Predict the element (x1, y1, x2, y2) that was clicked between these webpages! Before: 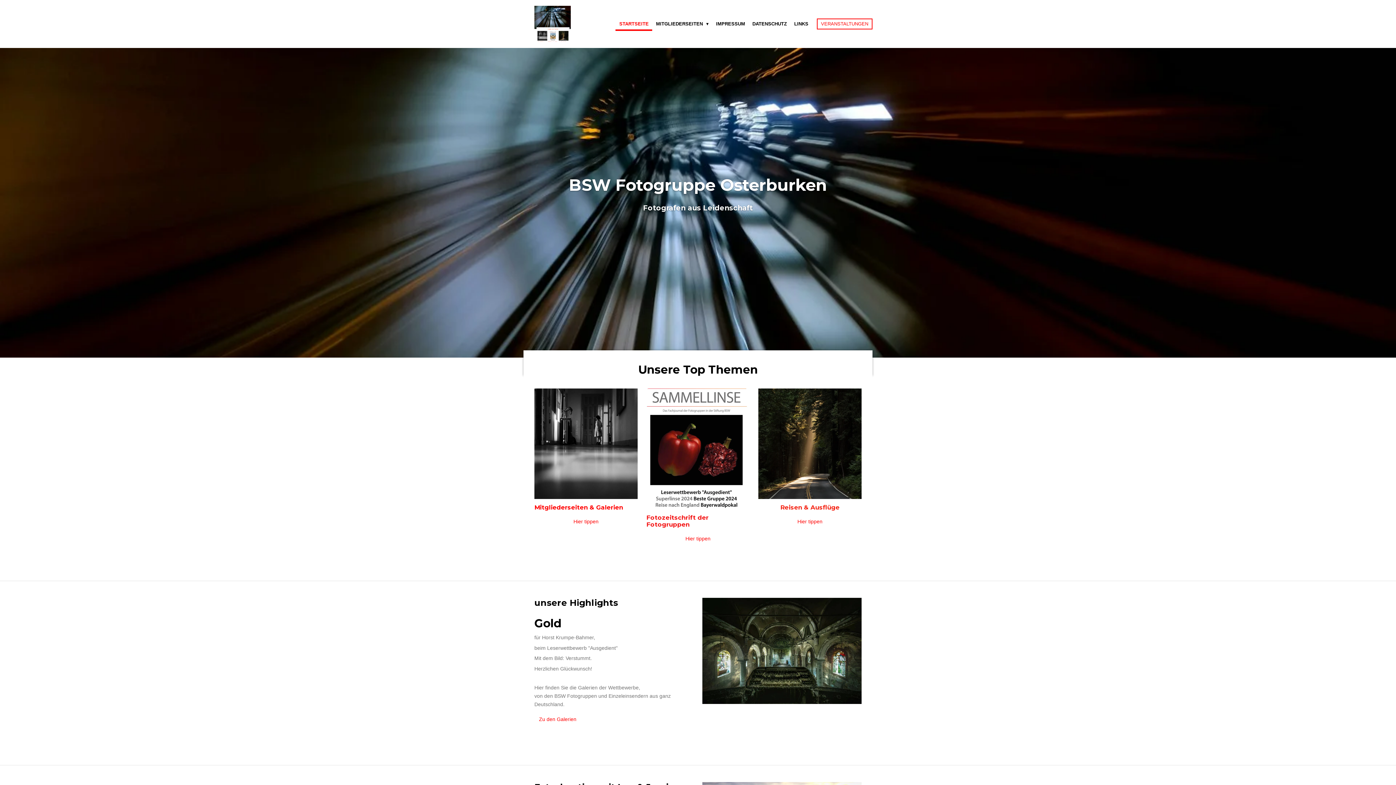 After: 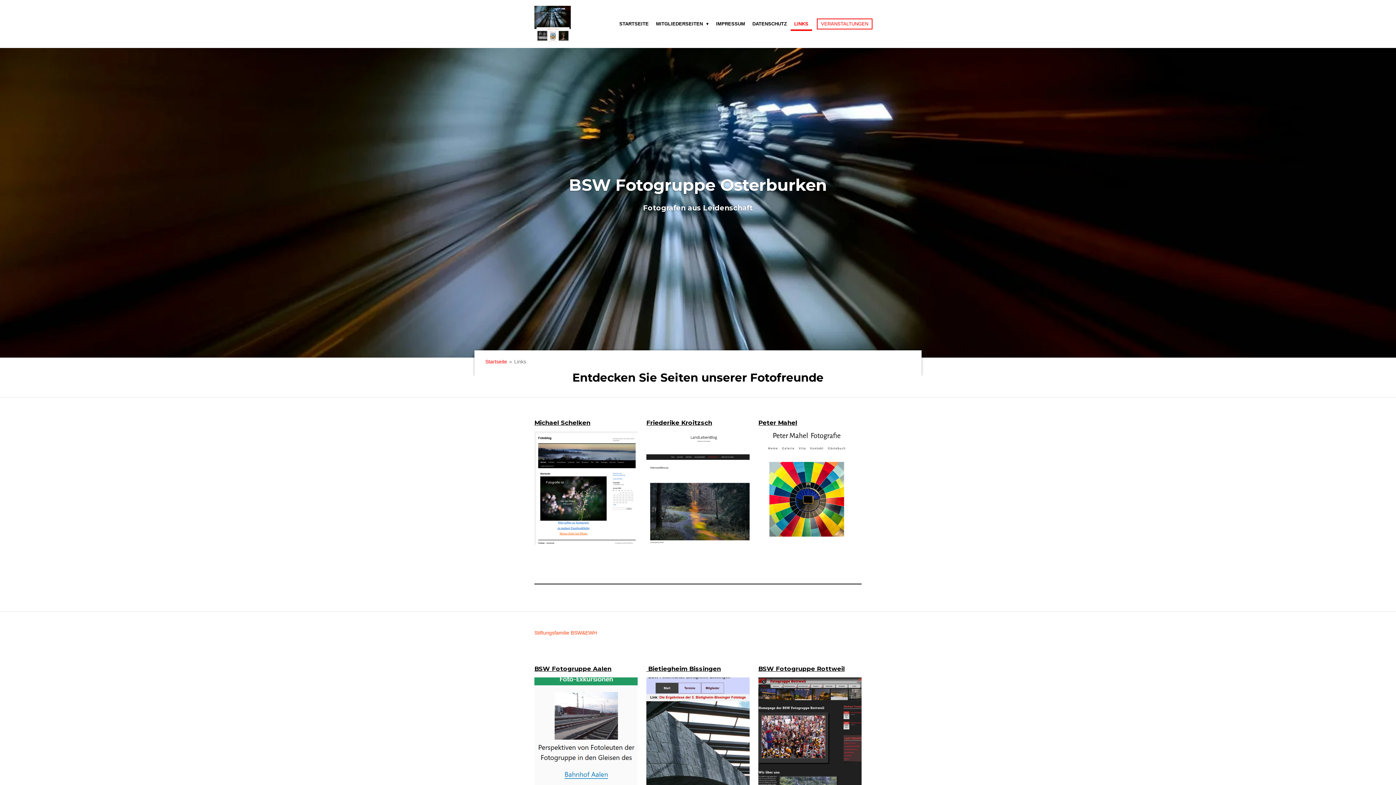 Action: bbox: (790, 17, 812, 30) label: LINKS